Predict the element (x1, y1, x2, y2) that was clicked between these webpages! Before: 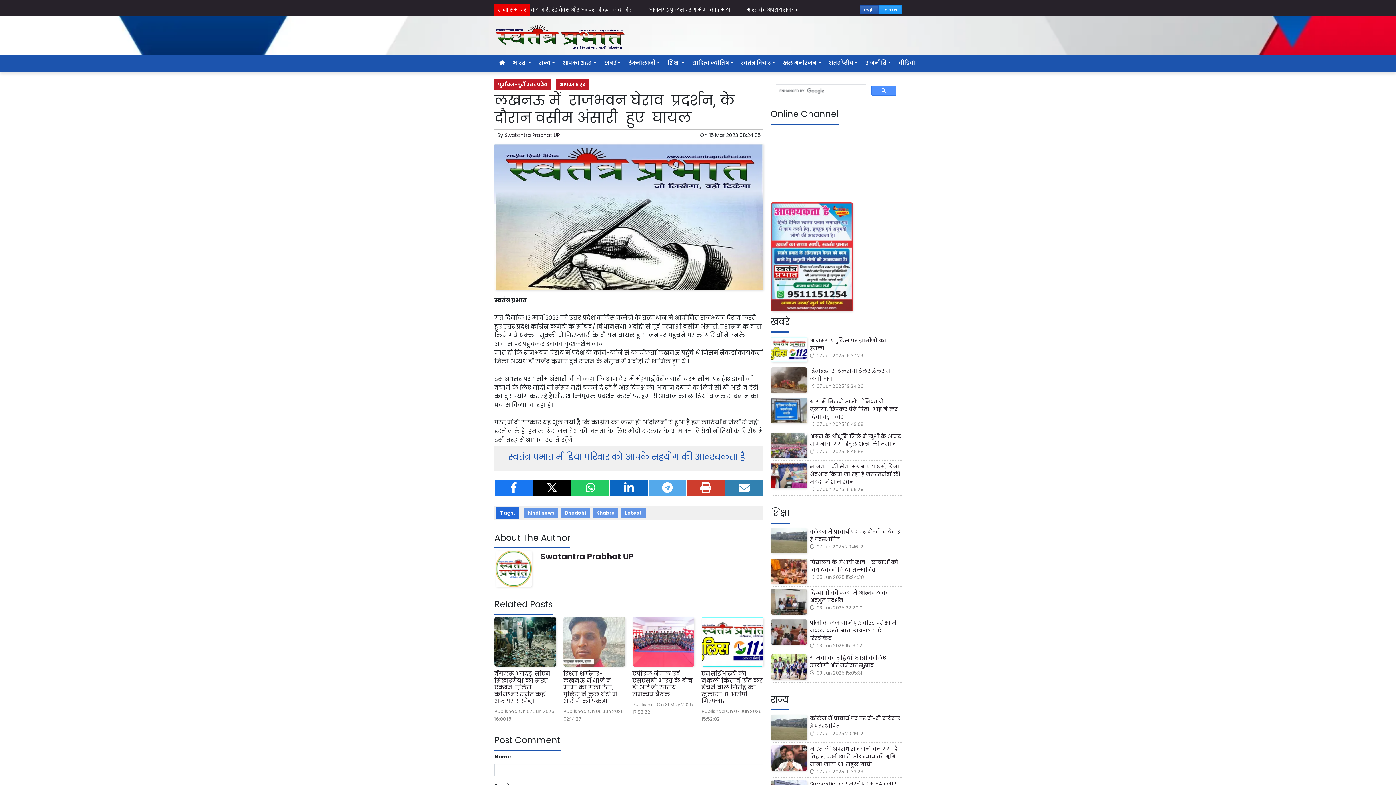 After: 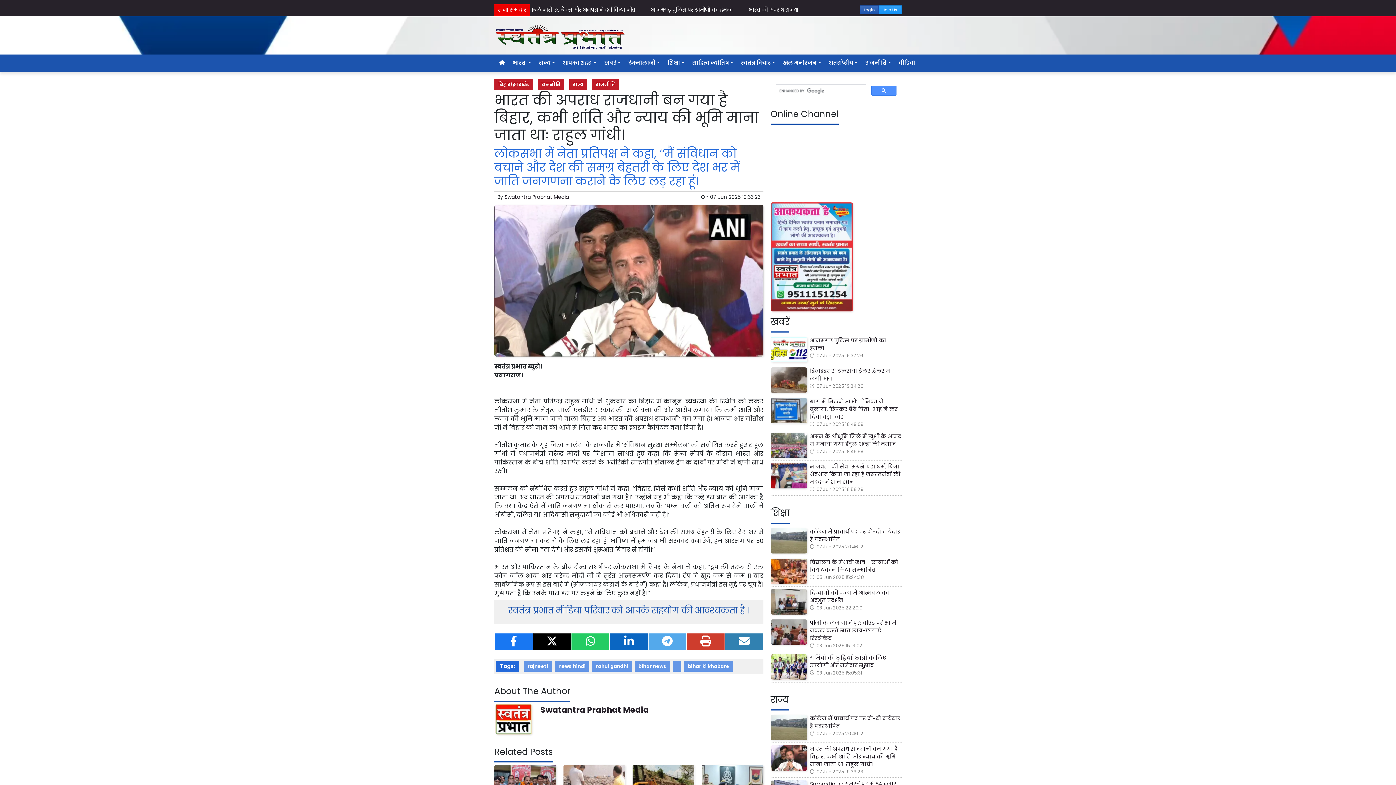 Action: bbox: (770, 745, 901, 768) label: भारत की अपराध राजधानी बन गया है बिहार, कभी शांति और न्याय की भूमि माना जाता थाः राहुल गांधी।